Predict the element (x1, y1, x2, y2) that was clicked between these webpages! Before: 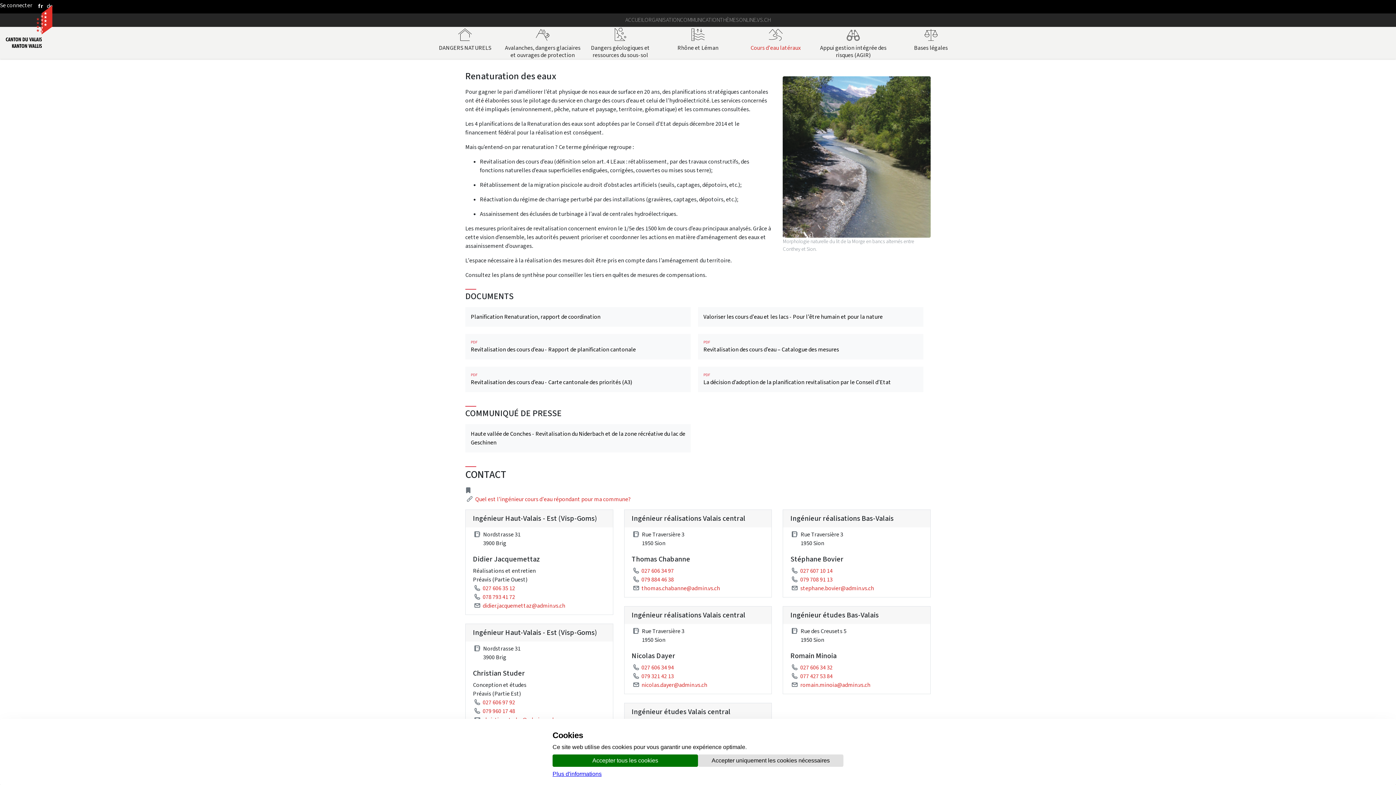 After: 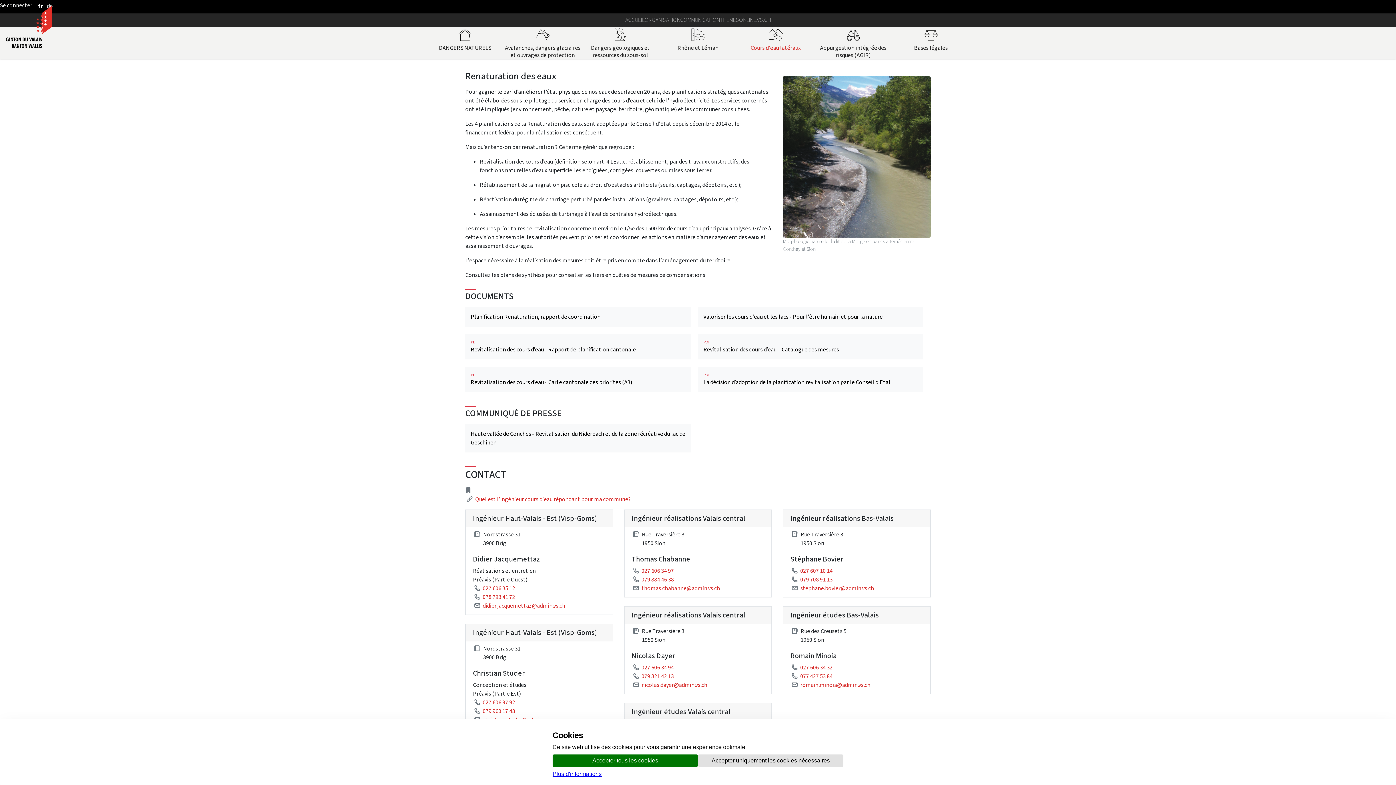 Action: bbox: (703, 339, 918, 353) label: PDF
Revitalisation des cours d’eau – Catalogue des mesures